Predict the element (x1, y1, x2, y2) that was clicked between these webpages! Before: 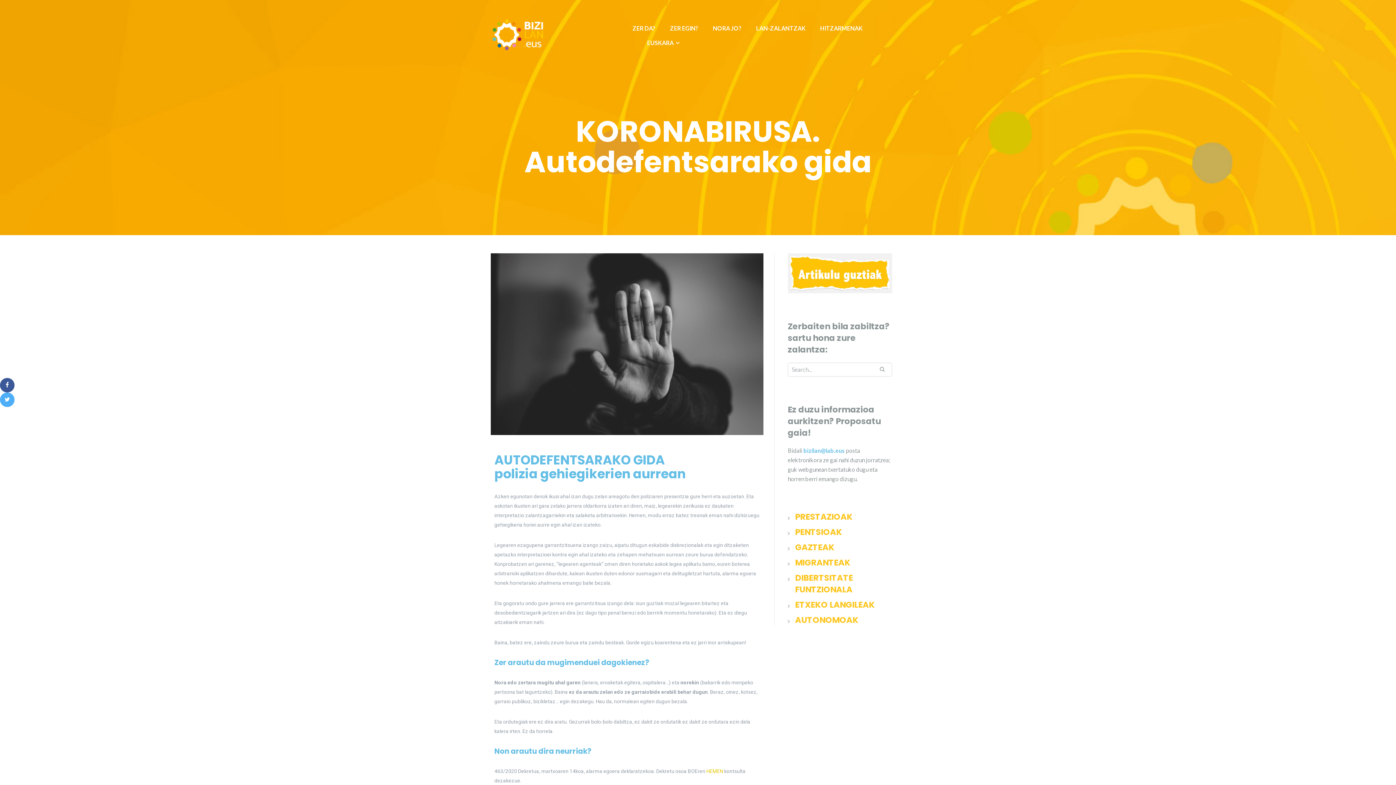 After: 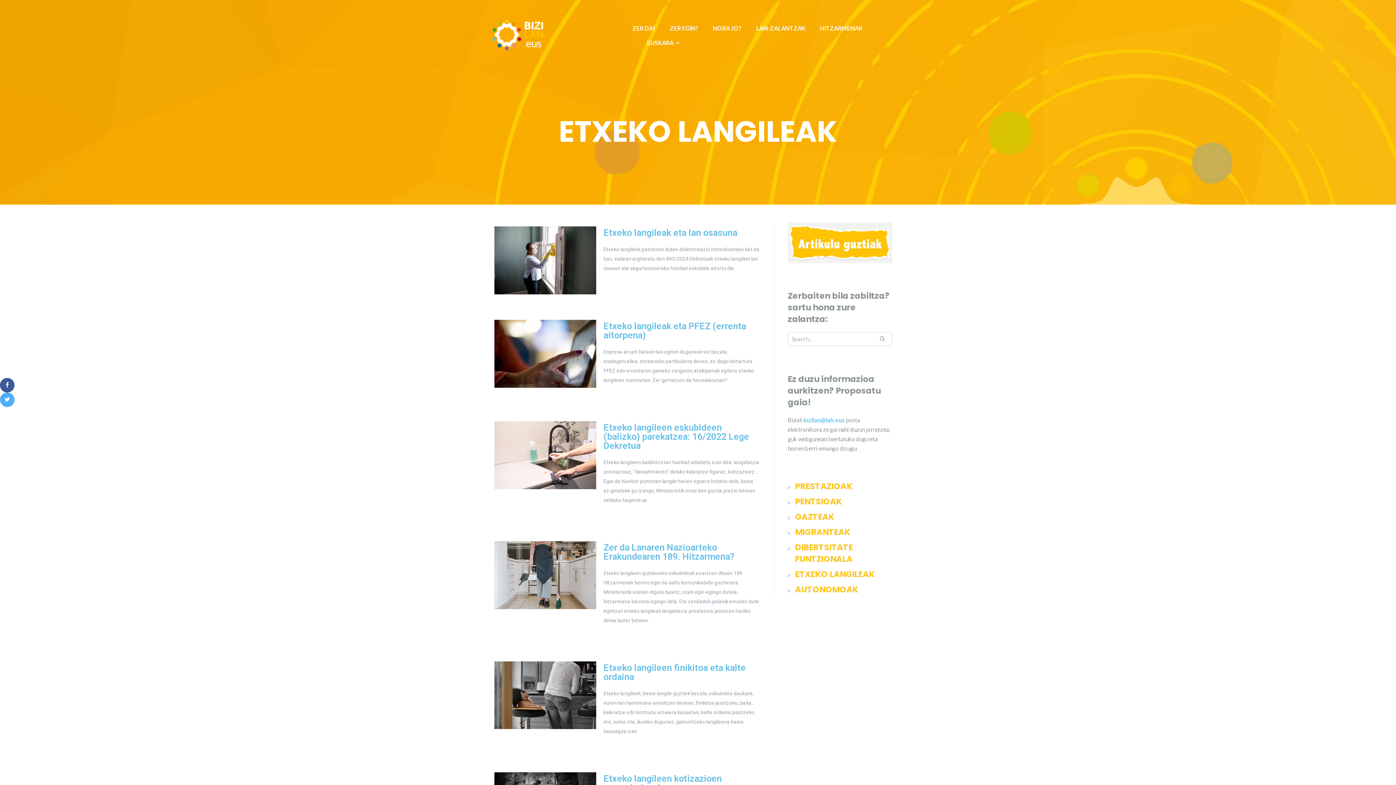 Action: bbox: (795, 599, 892, 610) label: ETXEKO LANGILEAK